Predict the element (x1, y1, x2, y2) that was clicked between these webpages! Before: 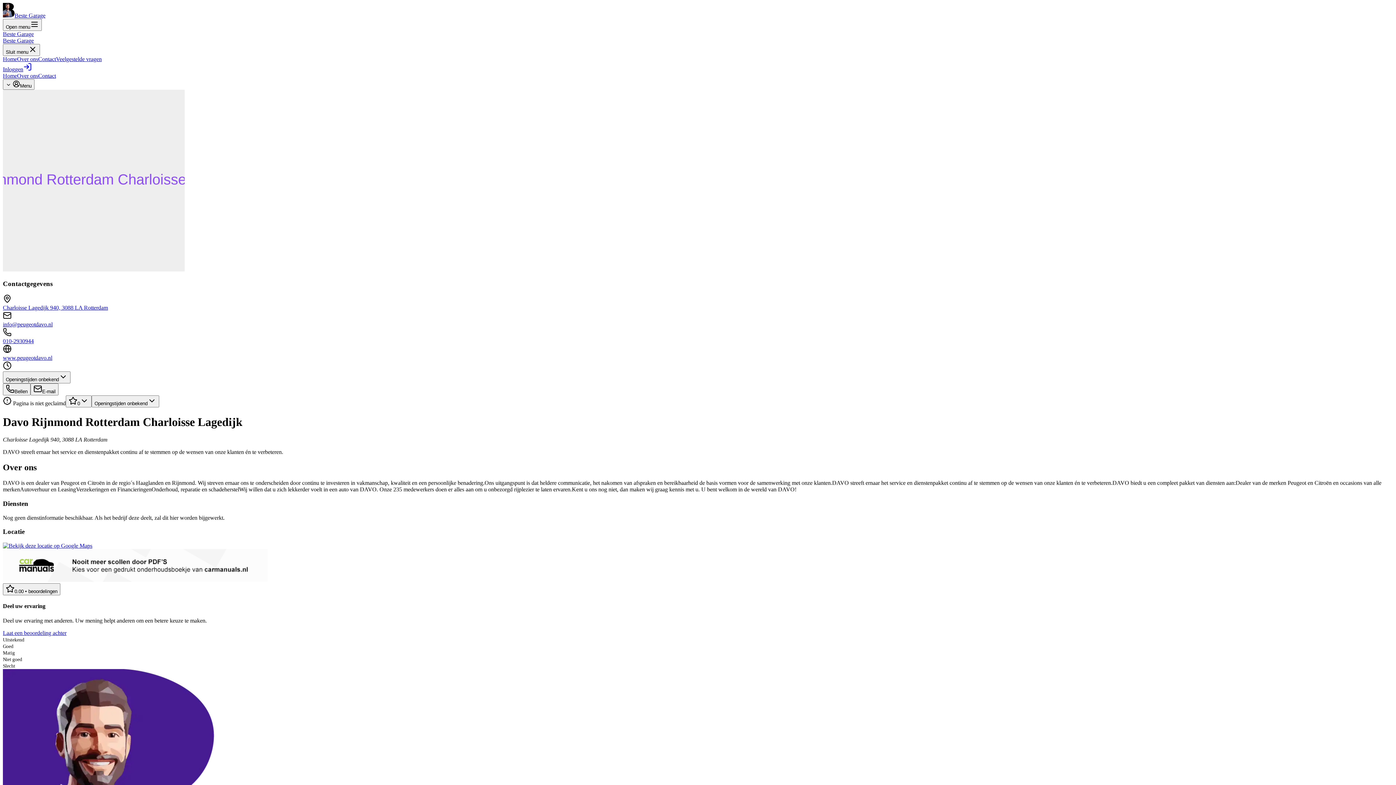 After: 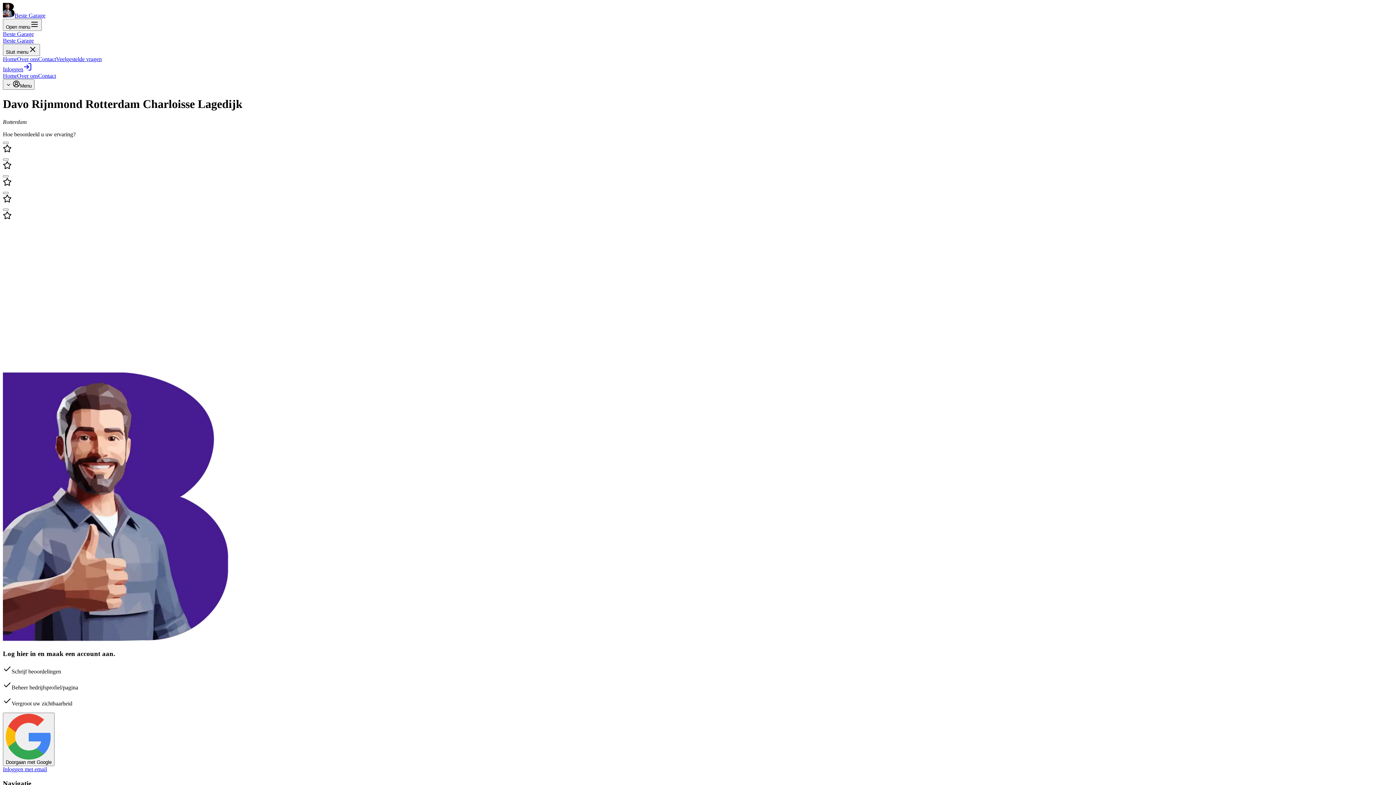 Action: label: Laat een beoordeling achter bbox: (2, 630, 66, 636)